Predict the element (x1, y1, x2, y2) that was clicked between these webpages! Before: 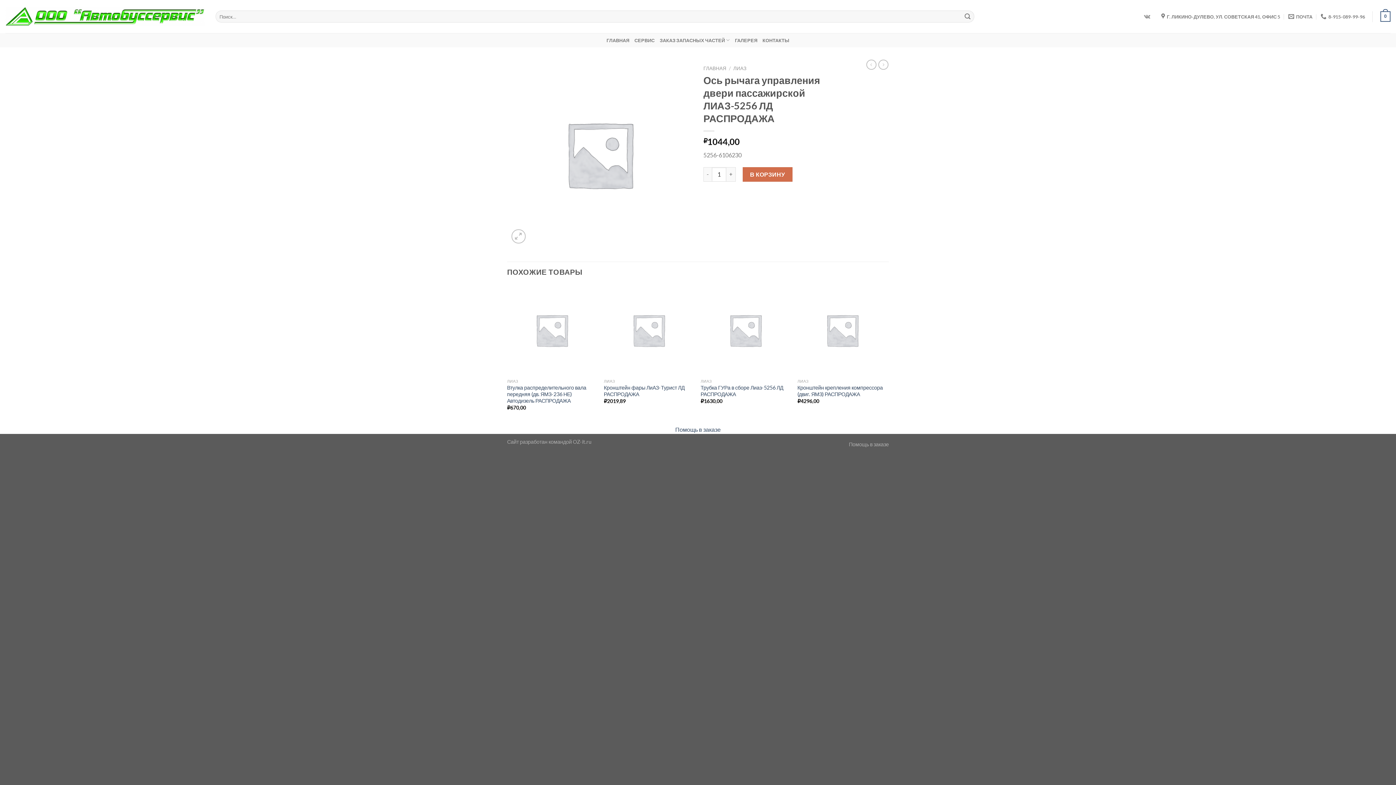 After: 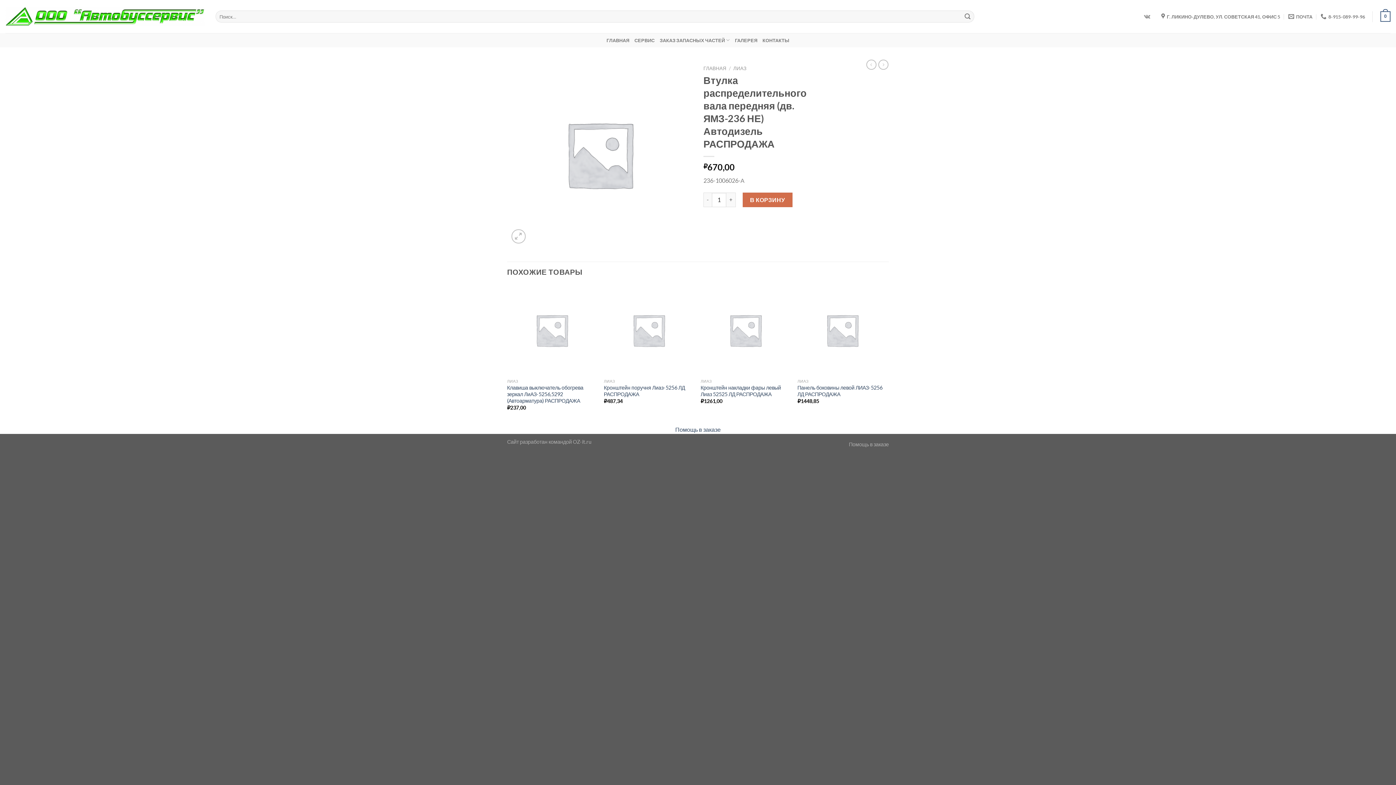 Action: bbox: (507, 285, 596, 375) label: Втулка распределительного вала передняя (дв. ЯМЗ-236 НЕ) Автодизель РАСПРОДАЖА